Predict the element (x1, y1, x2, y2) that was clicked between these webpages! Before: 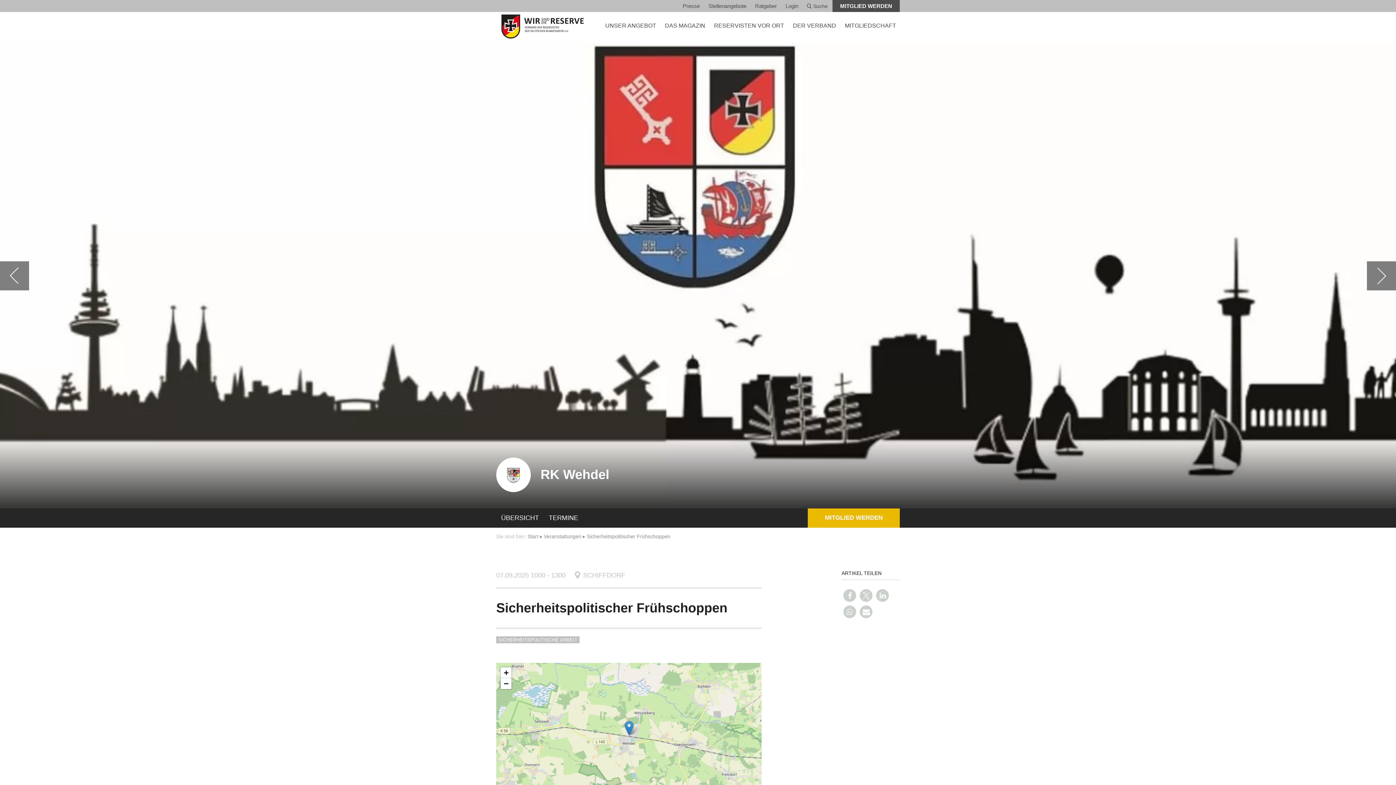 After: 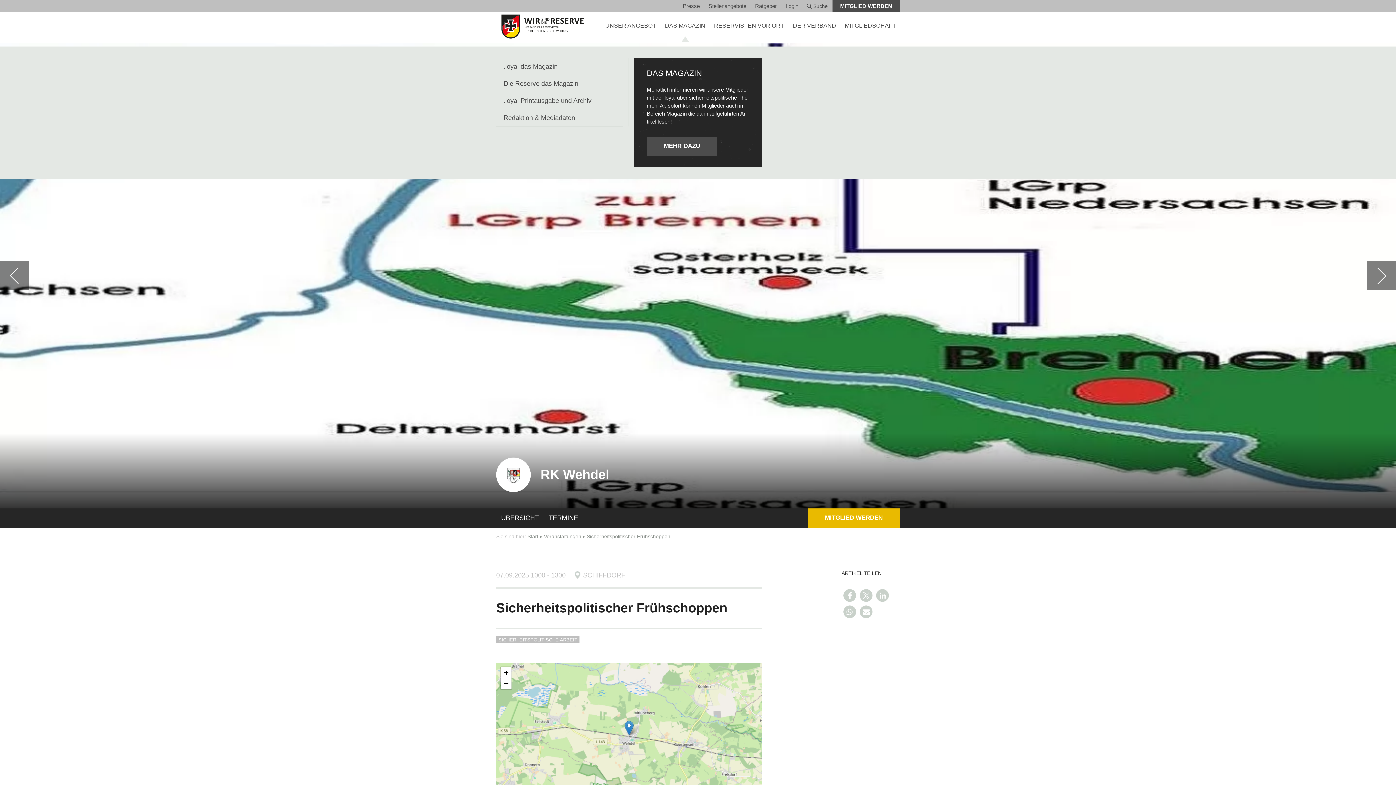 Action: label: DAS MA­GA­ZIN bbox: (661, 14, 709, 35)